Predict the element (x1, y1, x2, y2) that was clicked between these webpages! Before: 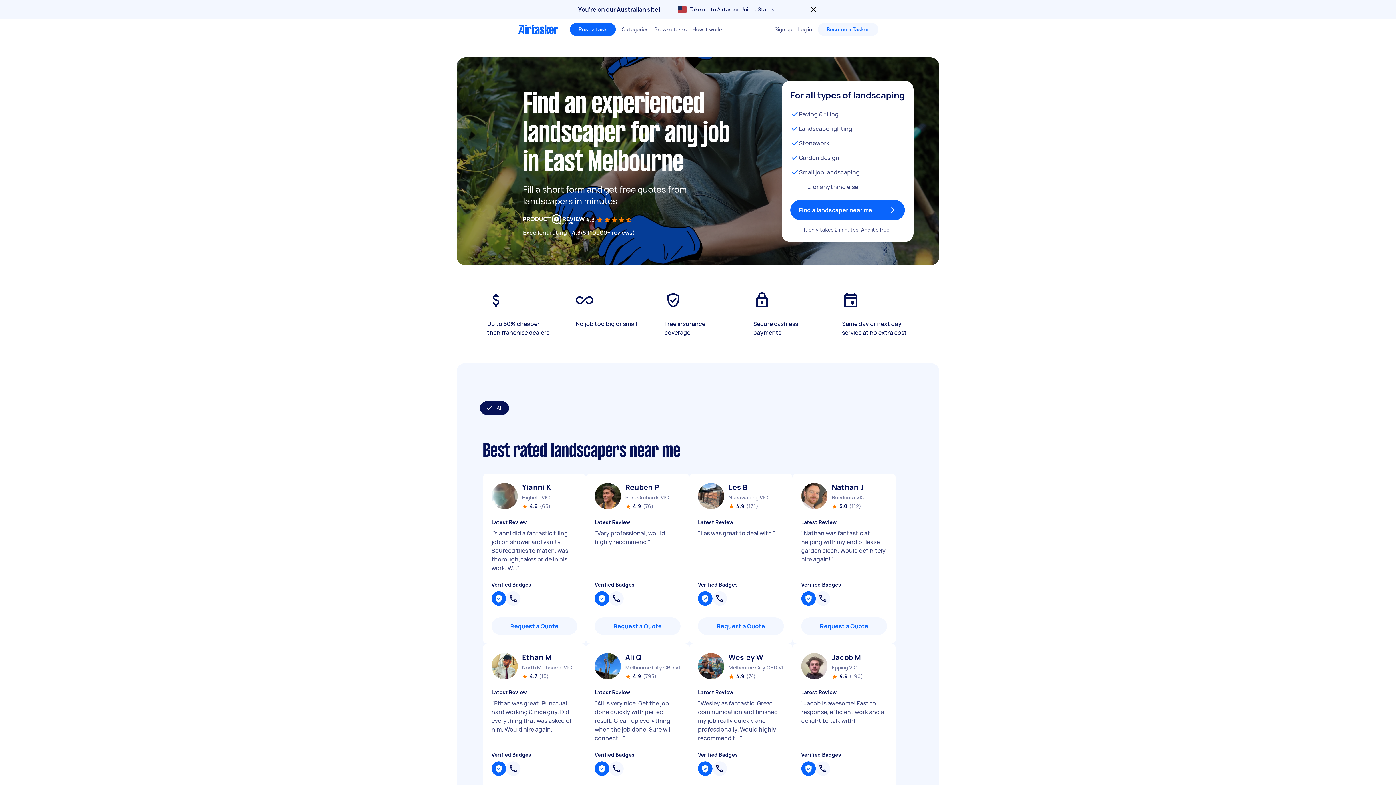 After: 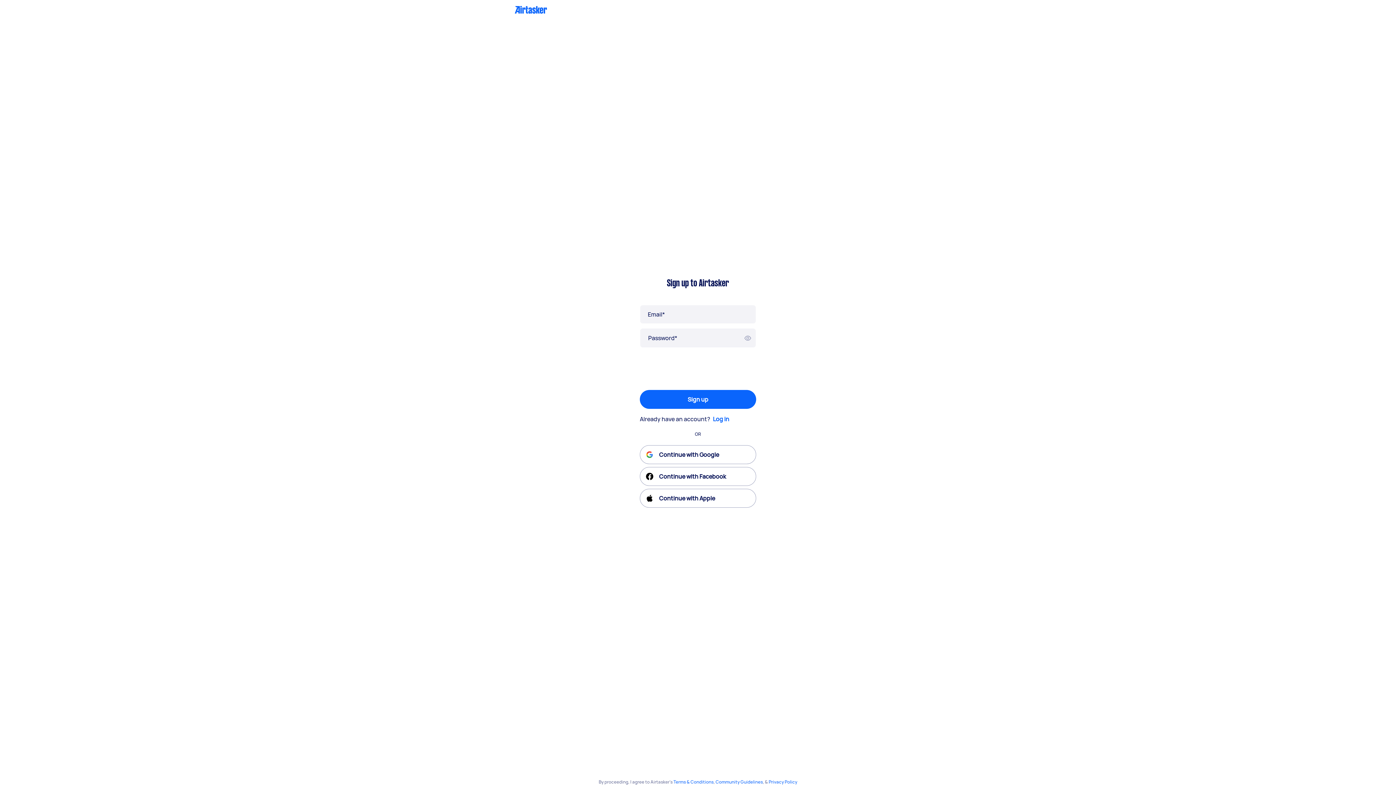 Action: label: Sign up bbox: (774, 19, 792, 39)